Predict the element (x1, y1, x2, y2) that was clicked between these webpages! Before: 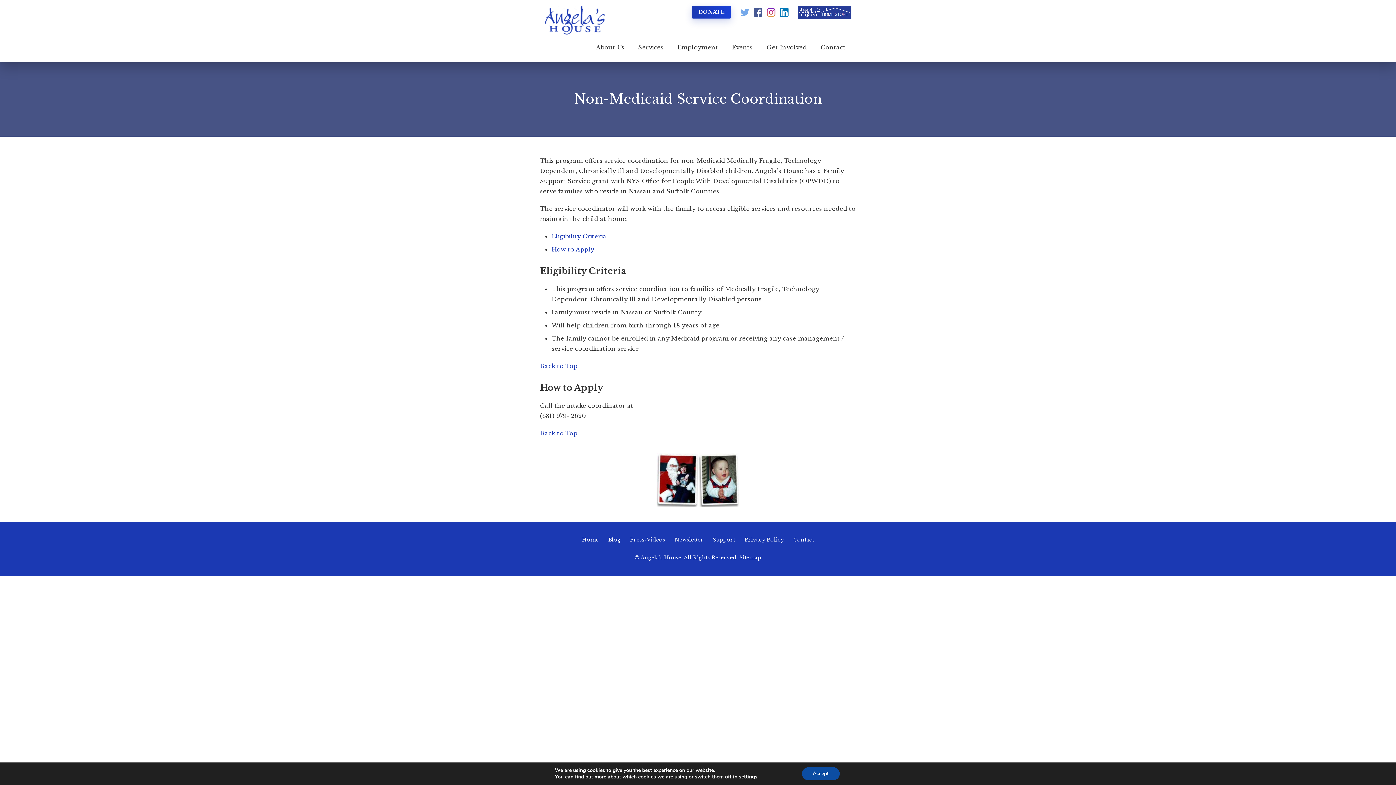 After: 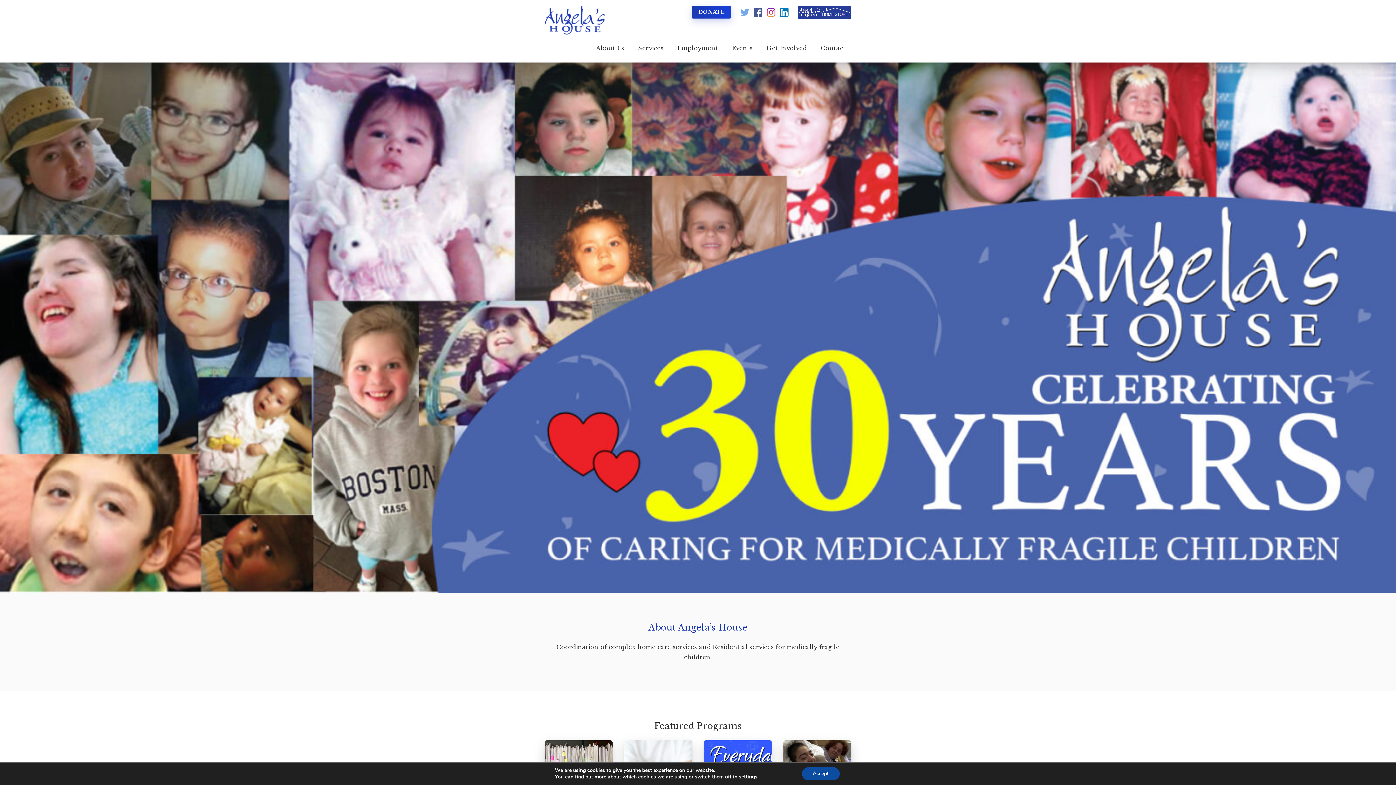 Action: bbox: (544, 29, 604, 36)